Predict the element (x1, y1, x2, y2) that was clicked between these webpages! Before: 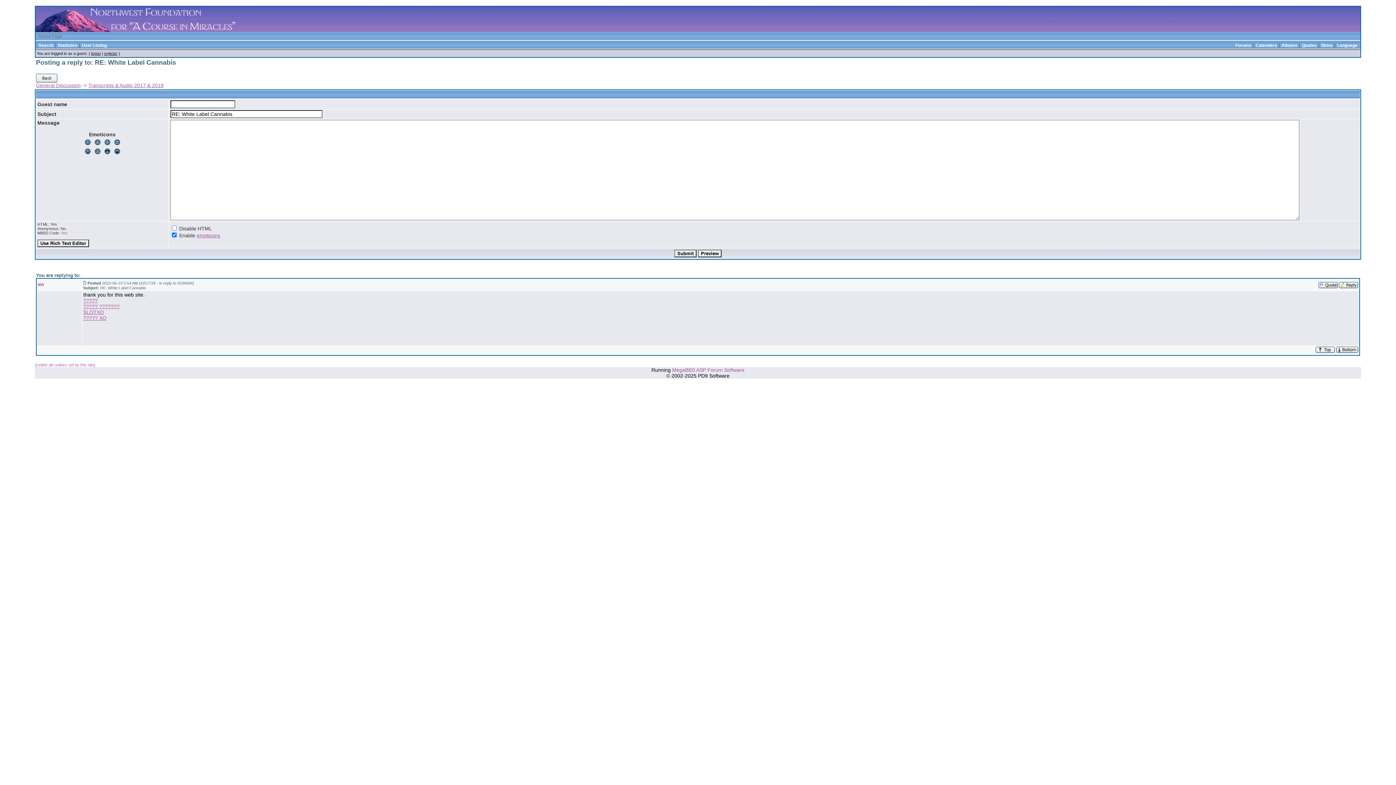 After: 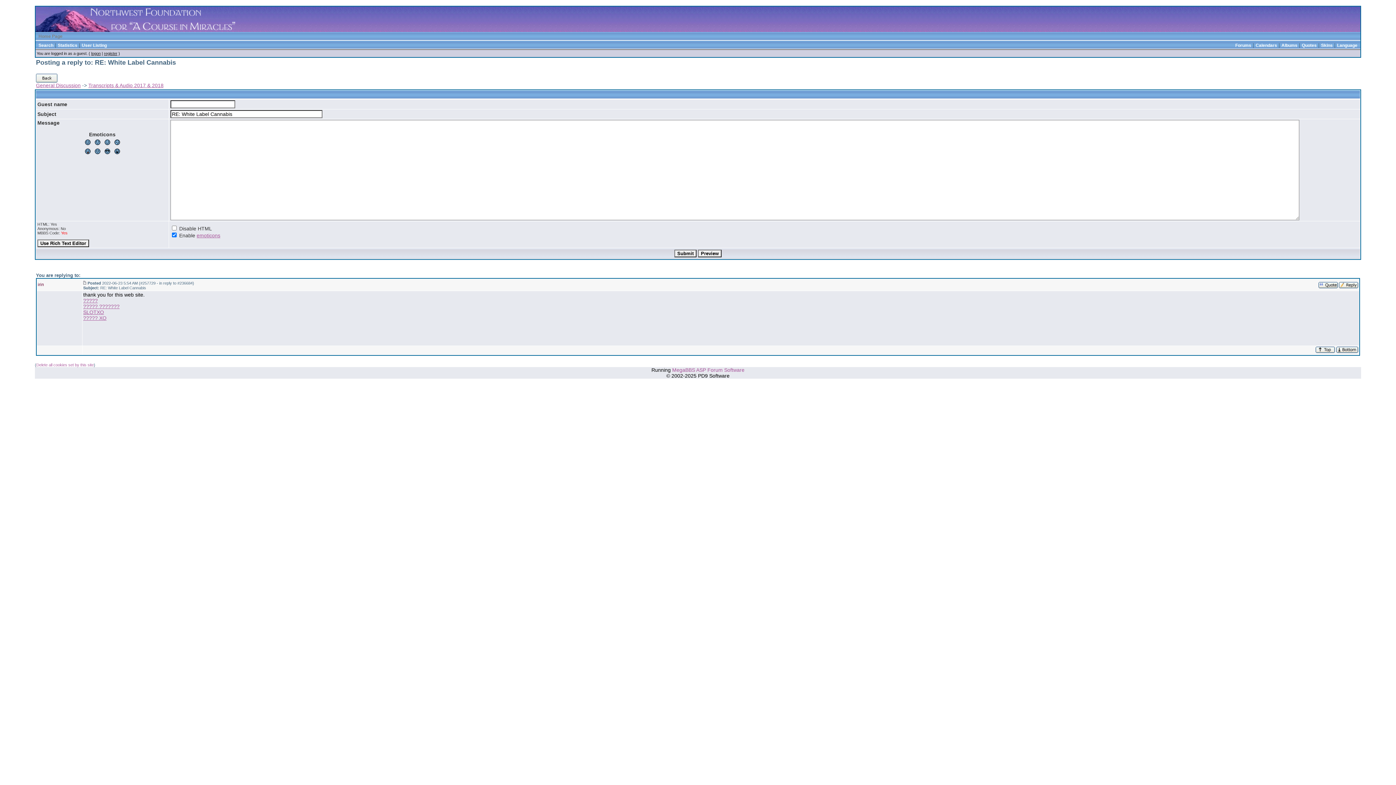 Action: label: Yes bbox: (61, 230, 67, 235)